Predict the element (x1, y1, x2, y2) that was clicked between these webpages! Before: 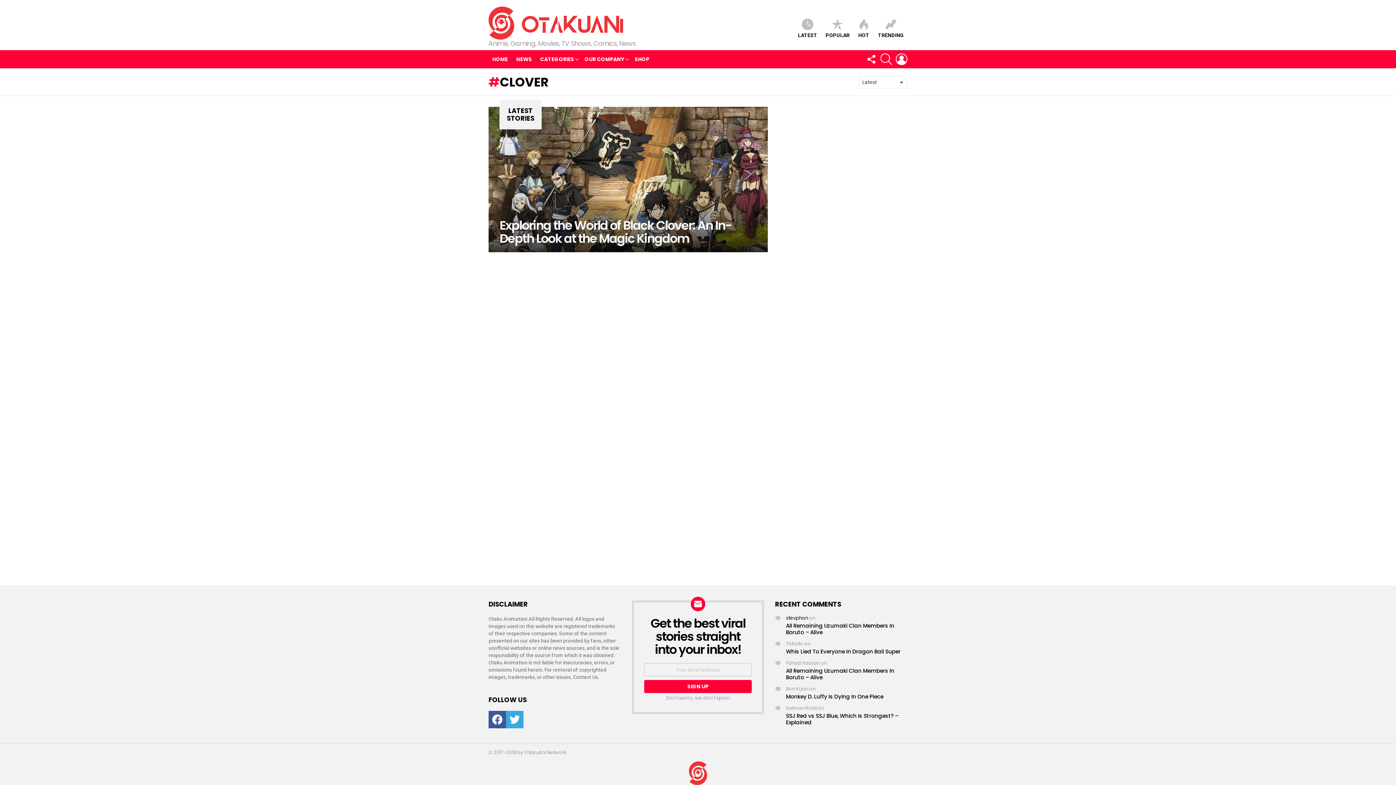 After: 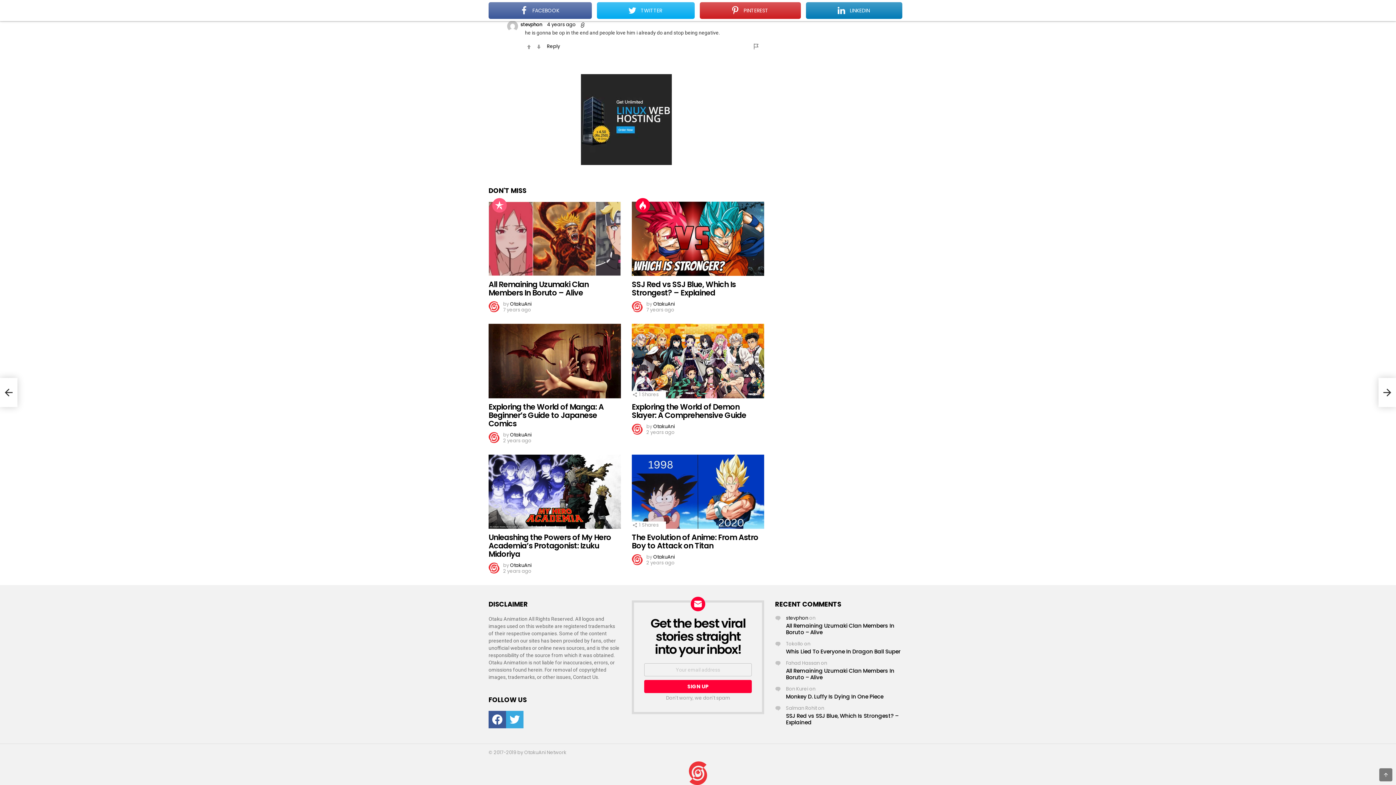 Action: label: All Remaining Uzumaki Clan Members In Boruto – Alive bbox: (786, 622, 894, 636)